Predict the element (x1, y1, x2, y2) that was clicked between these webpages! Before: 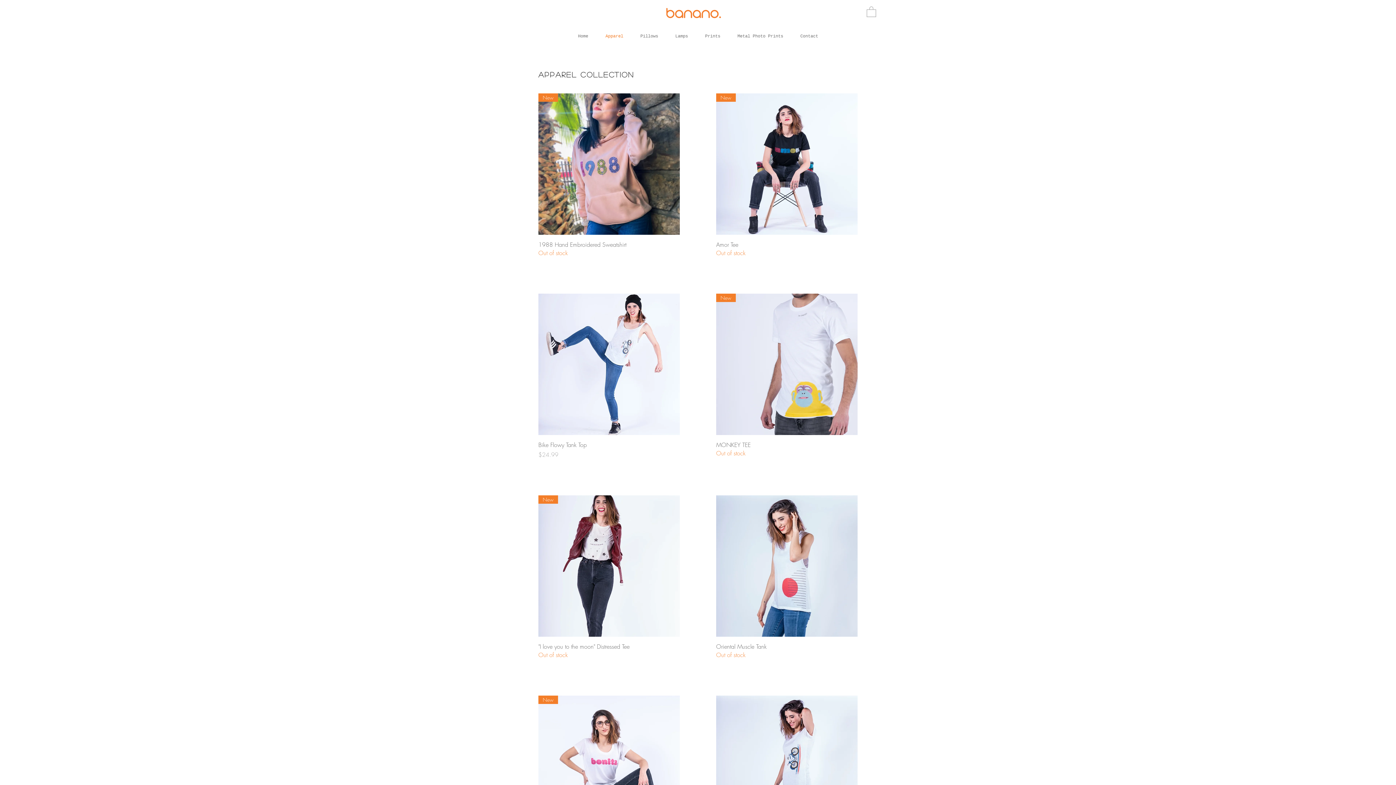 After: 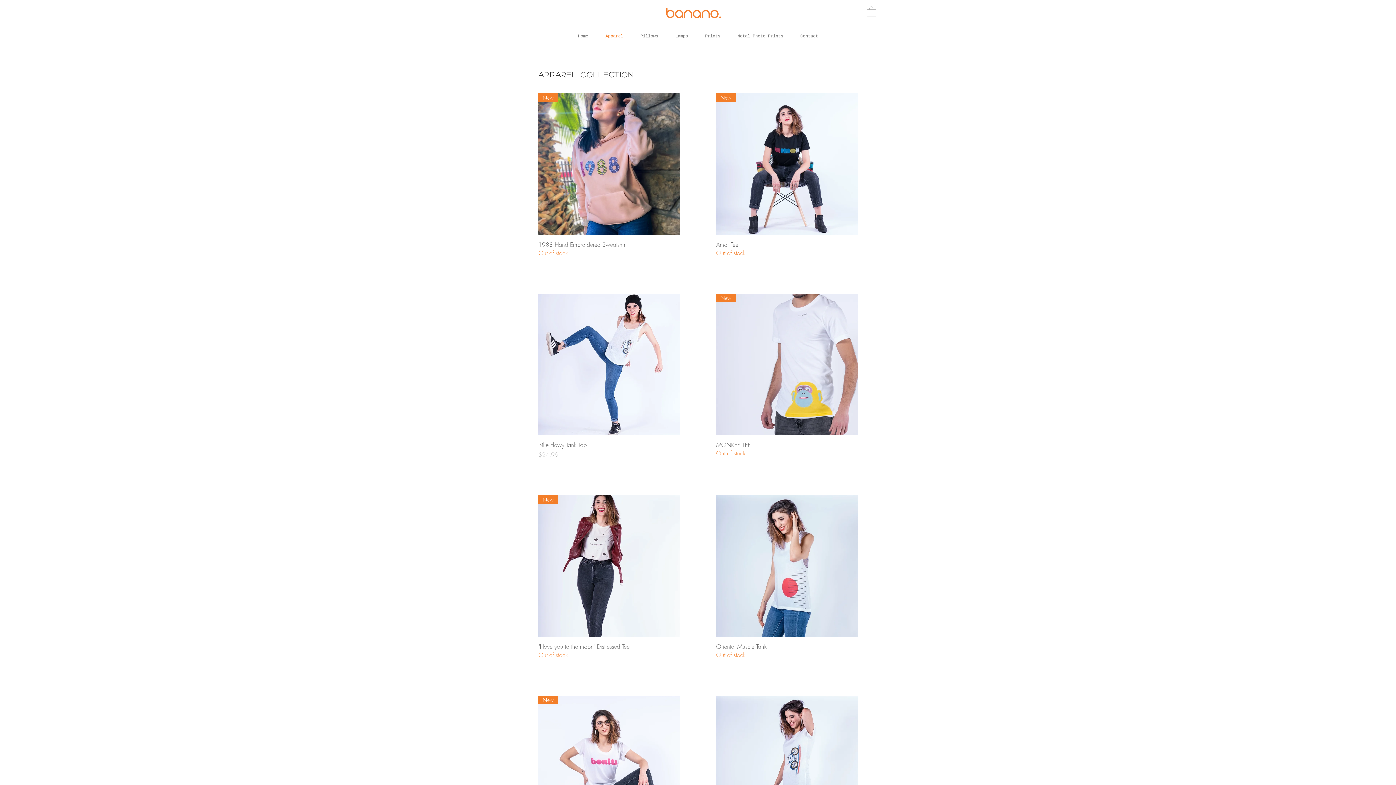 Action: bbox: (597, 27, 631, 45) label: Apparel